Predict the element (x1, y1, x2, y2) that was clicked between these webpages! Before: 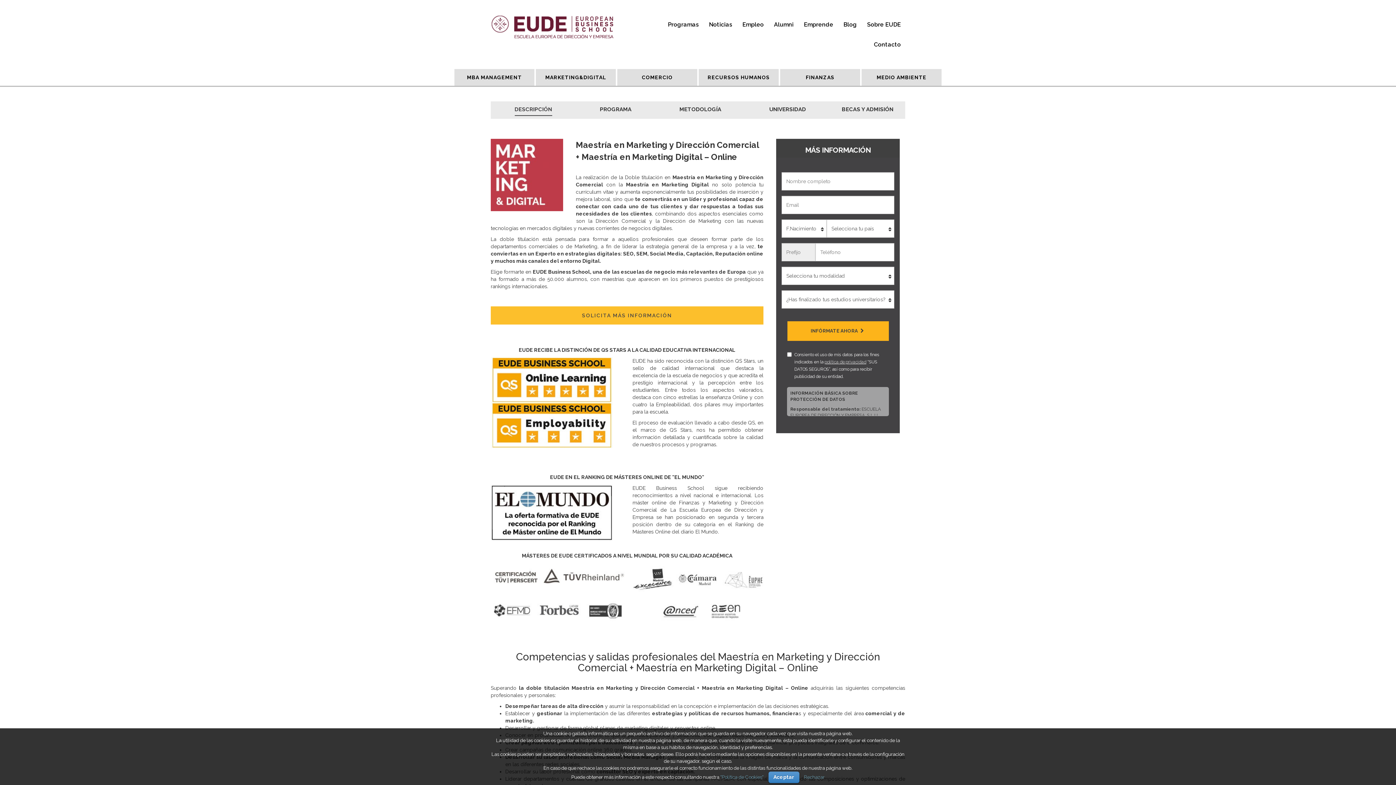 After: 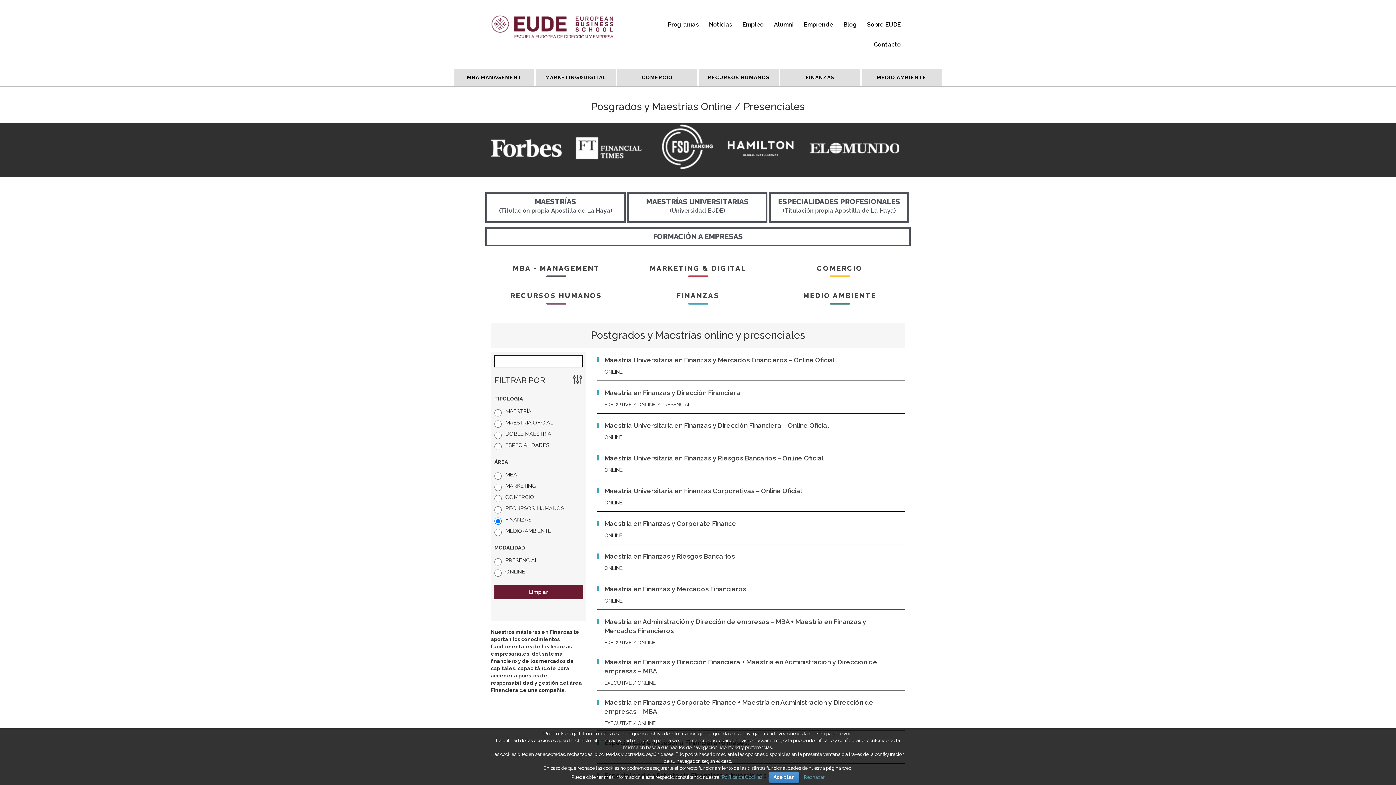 Action: label: FINANZAS bbox: (780, 69, 860, 85)